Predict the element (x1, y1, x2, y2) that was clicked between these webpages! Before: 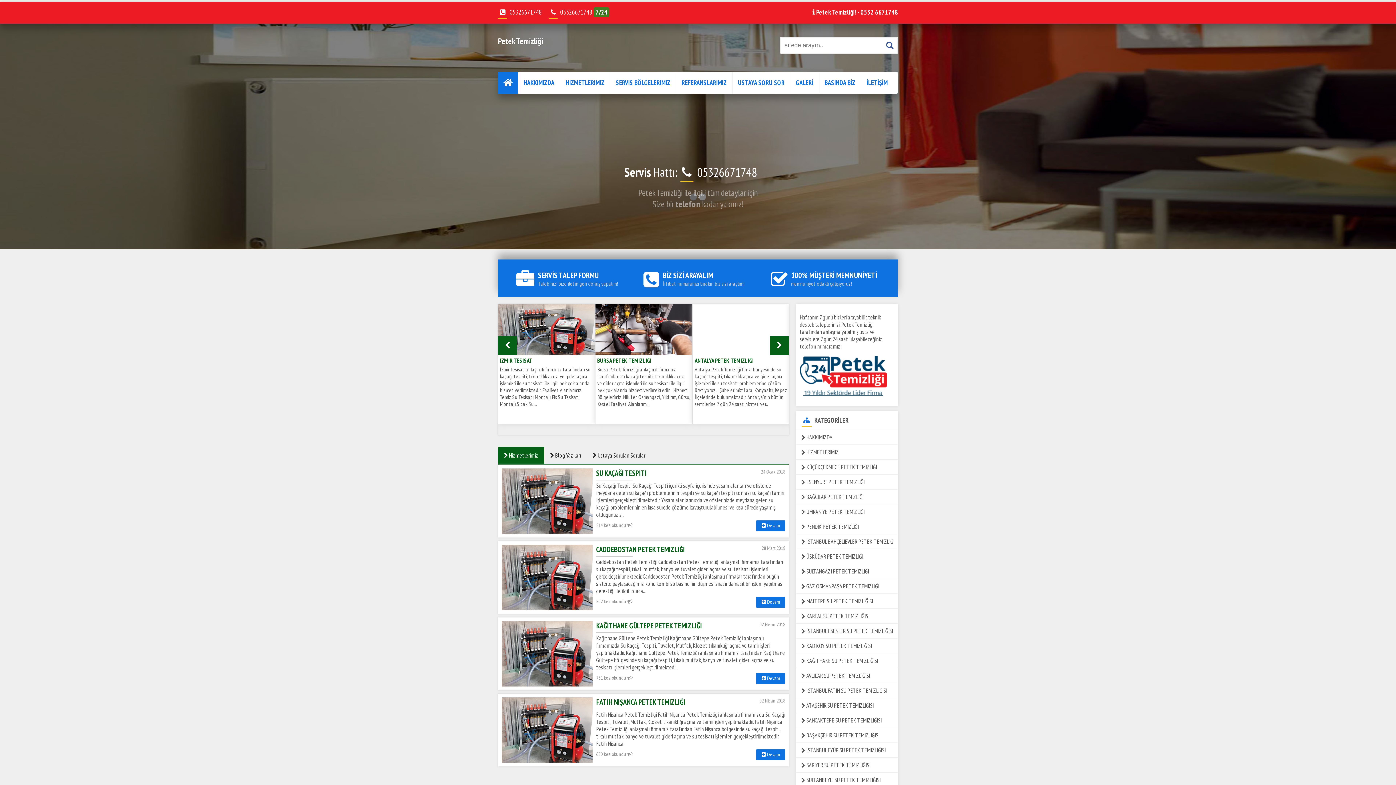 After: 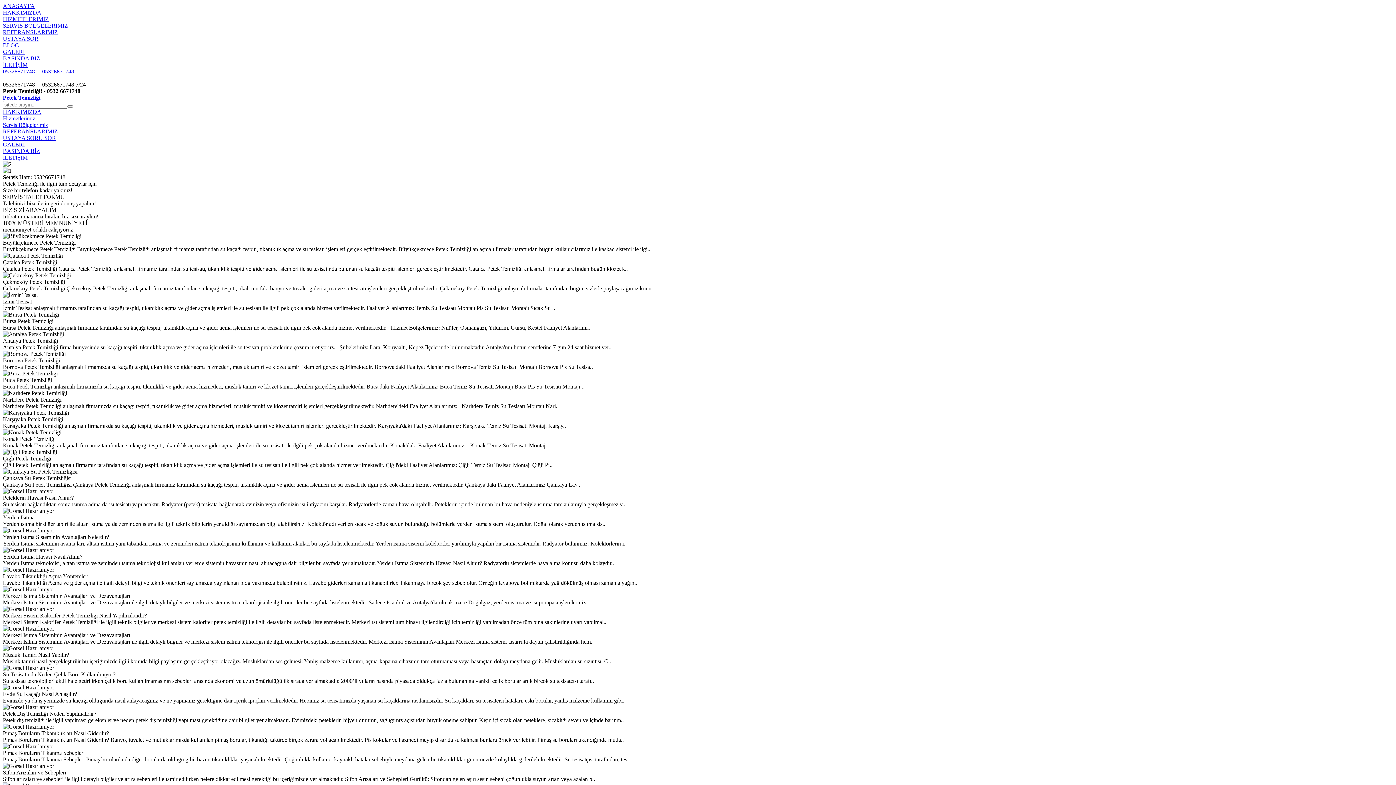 Action: label:  SANCAKTEPE SU PETEK TEMIZLIĞISI bbox: (801, 717, 881, 724)